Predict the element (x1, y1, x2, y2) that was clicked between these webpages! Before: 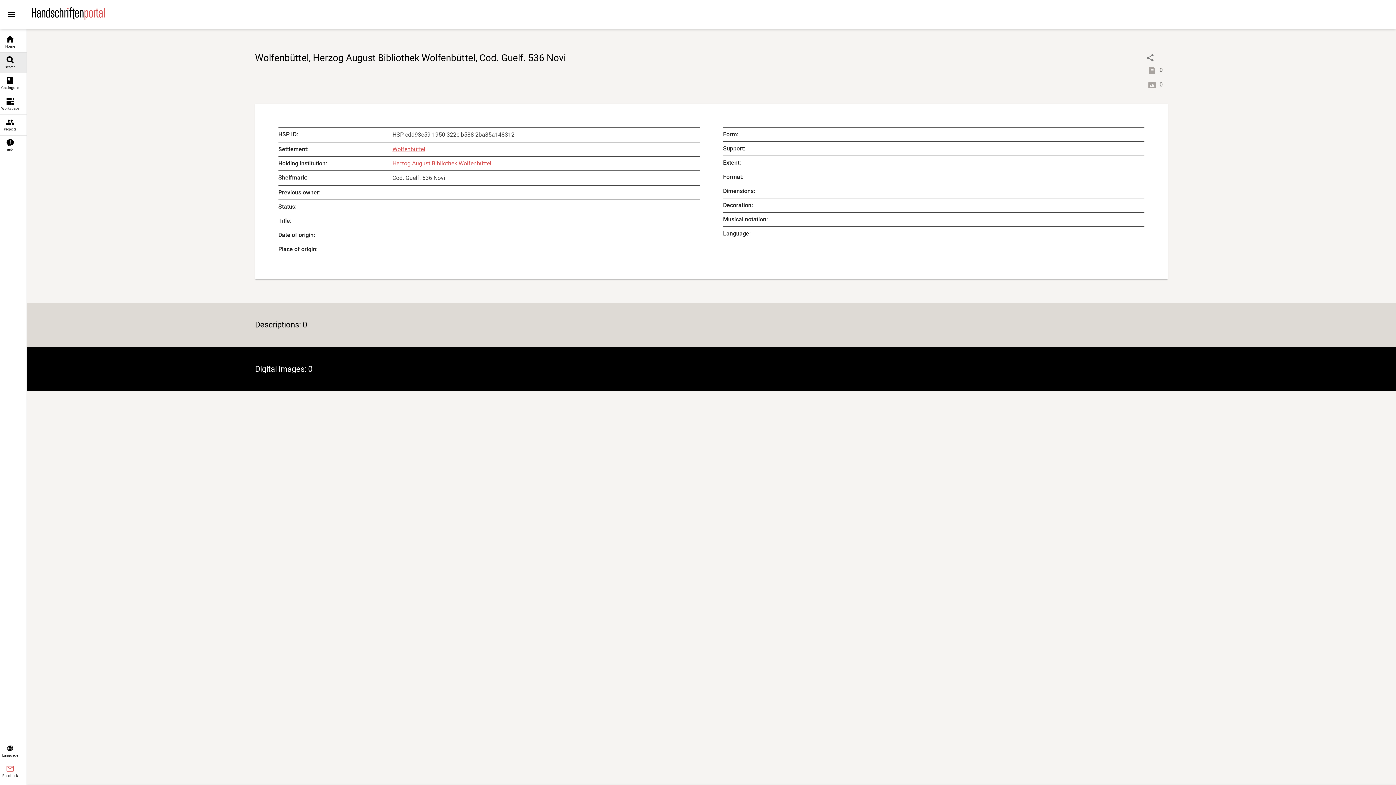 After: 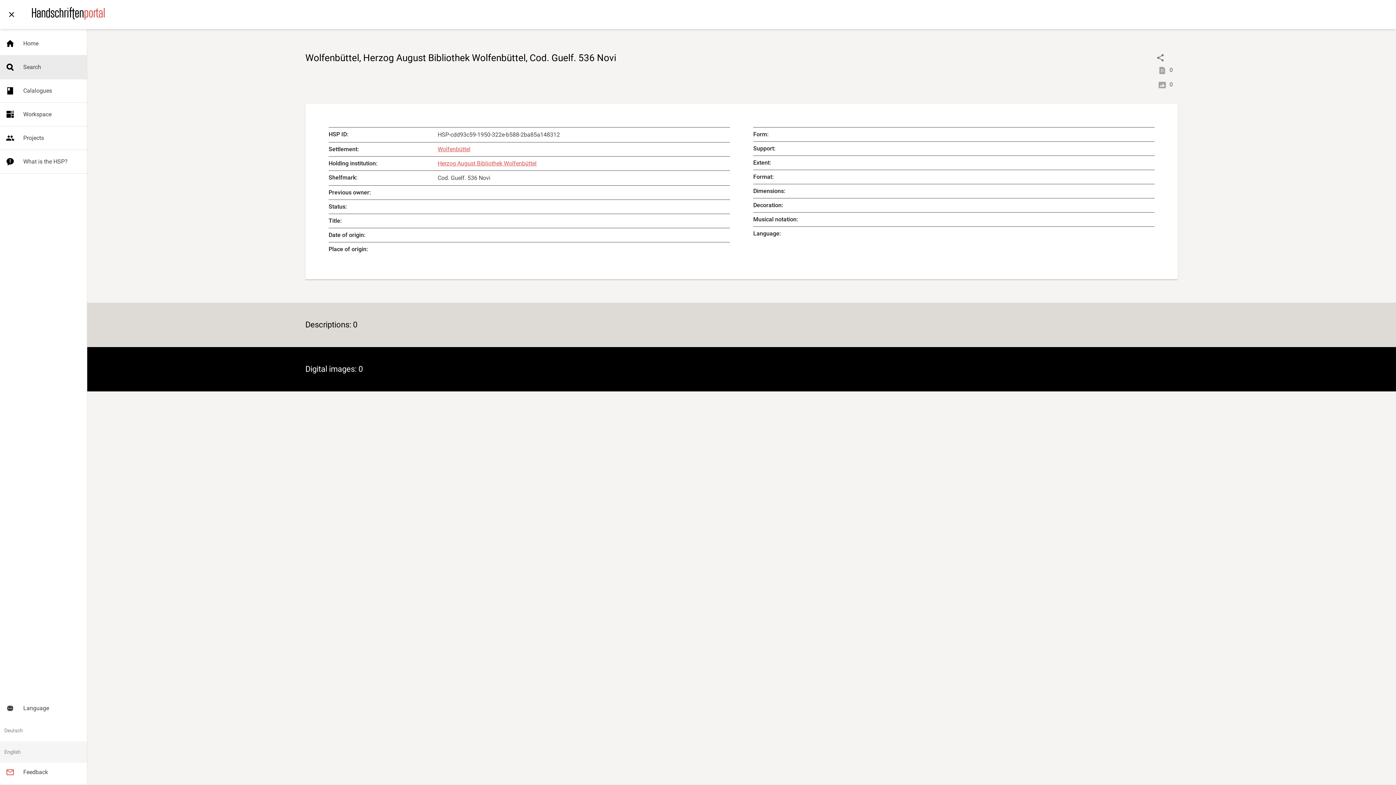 Action: bbox: (0, 741, 26, 761) label: Language